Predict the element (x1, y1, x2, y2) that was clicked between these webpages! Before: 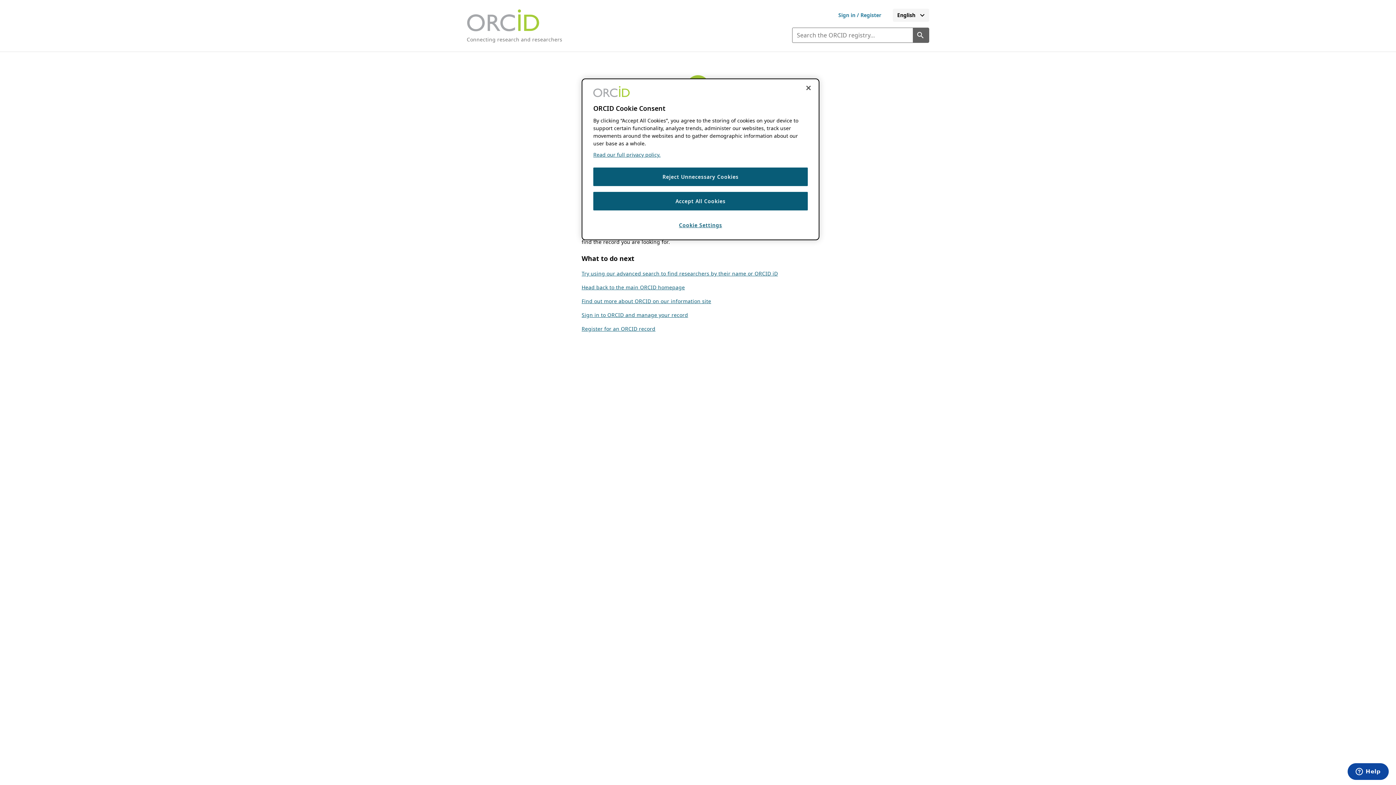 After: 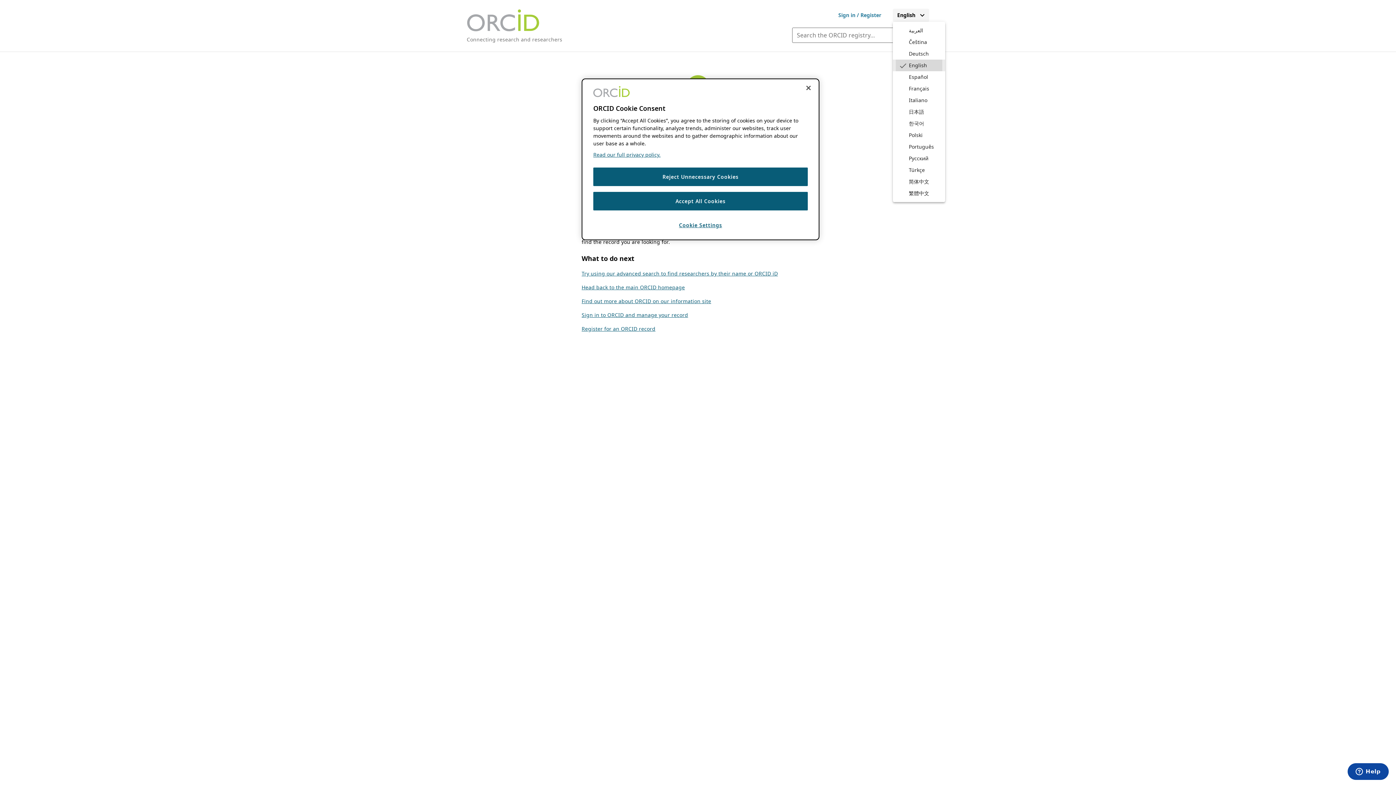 Action: bbox: (893, 8, 929, 21) label: Select your preferred language. Current language is English